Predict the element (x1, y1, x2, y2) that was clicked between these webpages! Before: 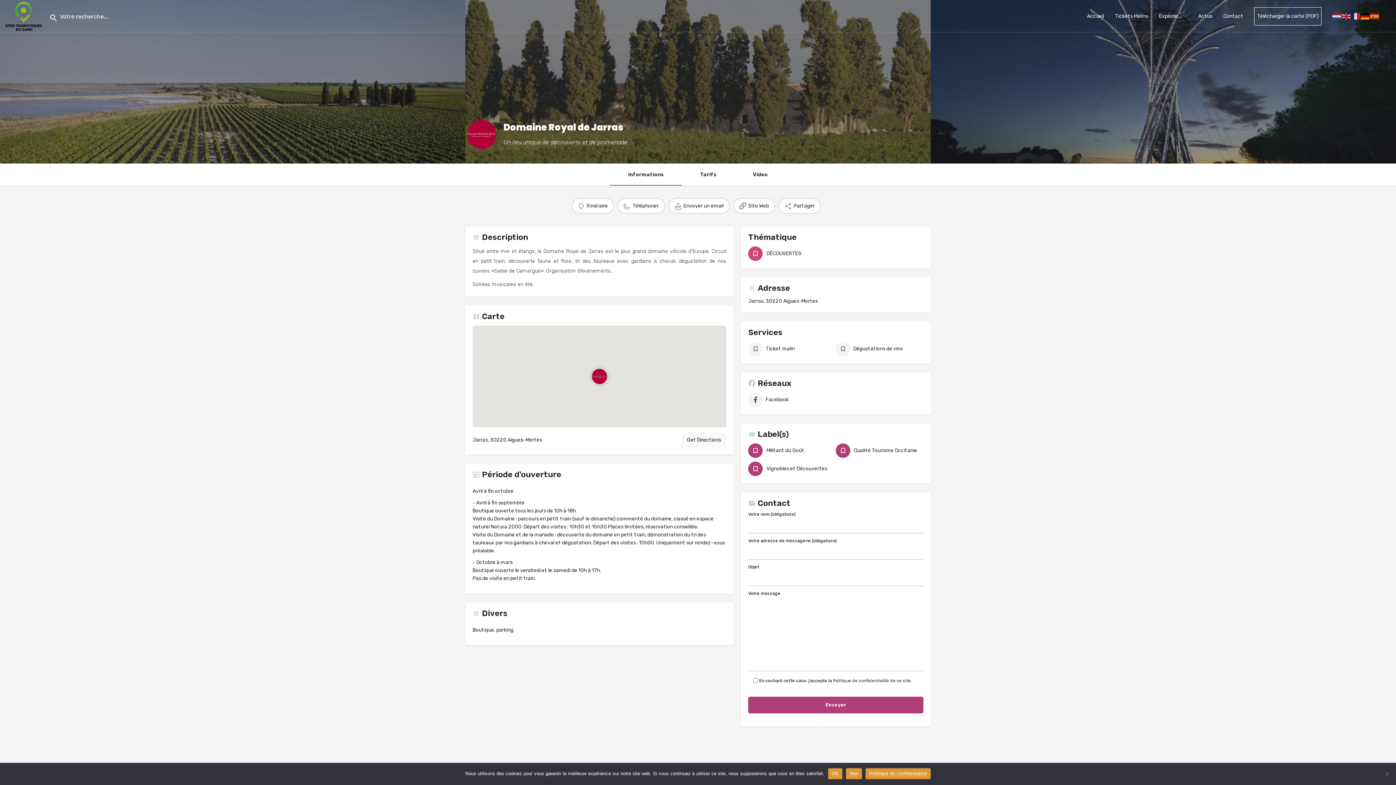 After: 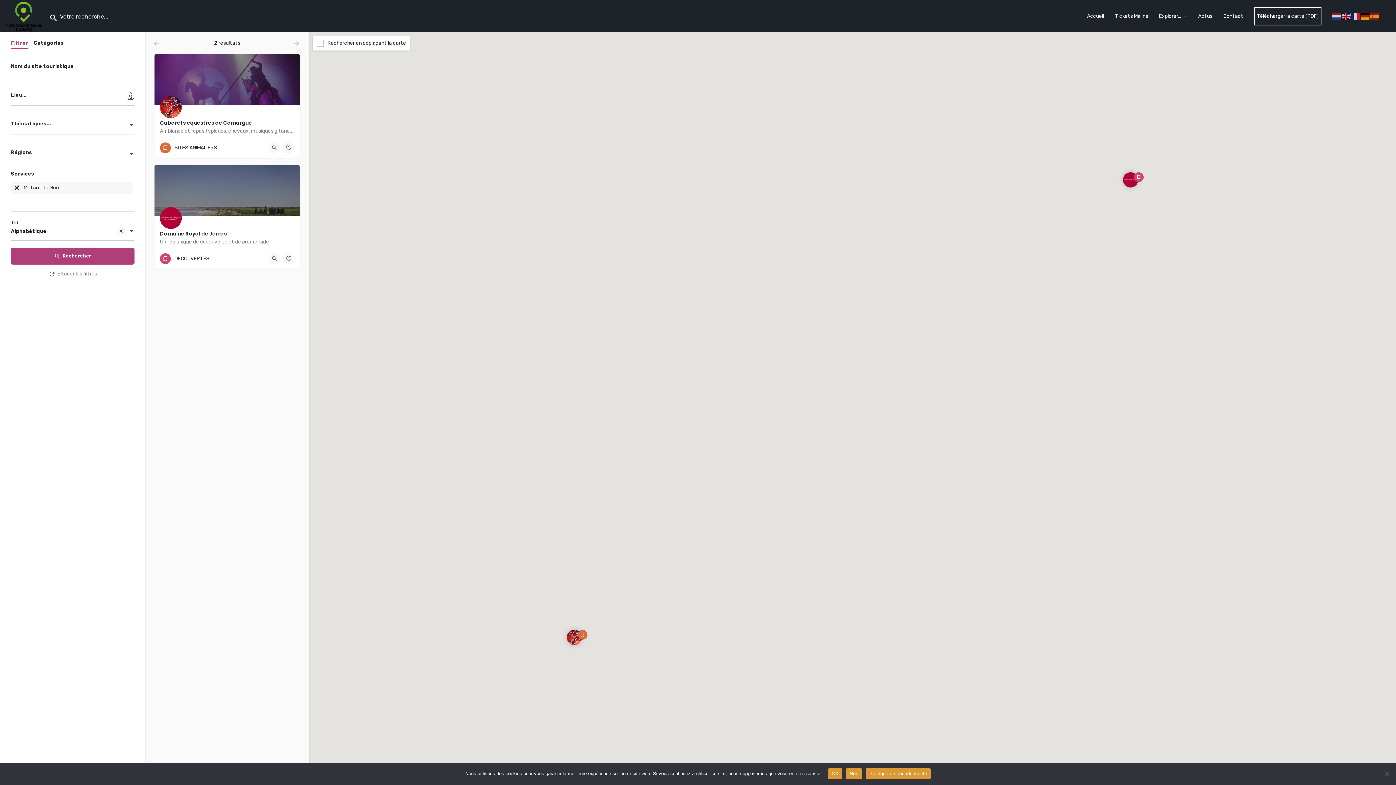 Action: bbox: (748, 443, 832, 458) label: Militant du Goût